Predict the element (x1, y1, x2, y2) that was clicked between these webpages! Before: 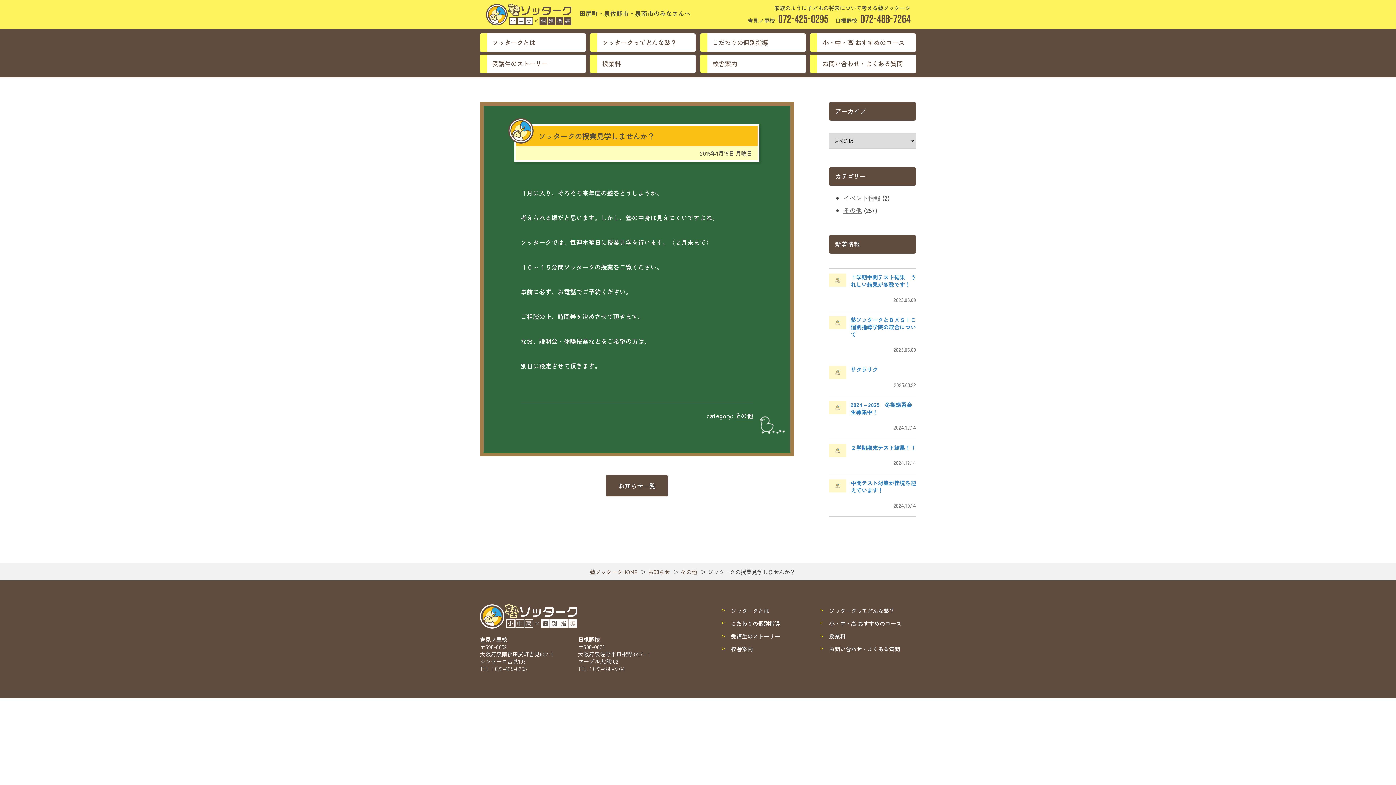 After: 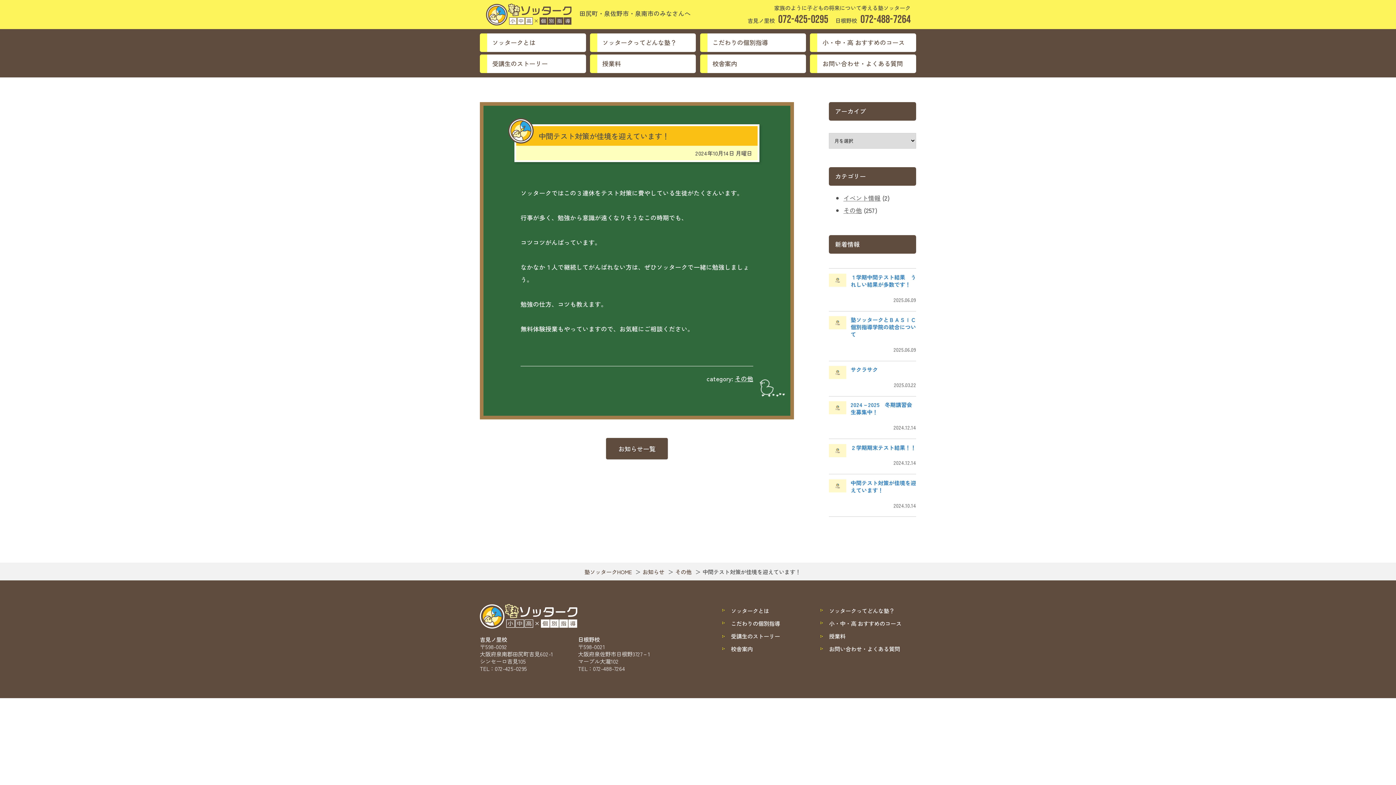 Action: bbox: (829, 474, 916, 516) label: 中間テスト対策が佳境を迎えています！
2024.10.14